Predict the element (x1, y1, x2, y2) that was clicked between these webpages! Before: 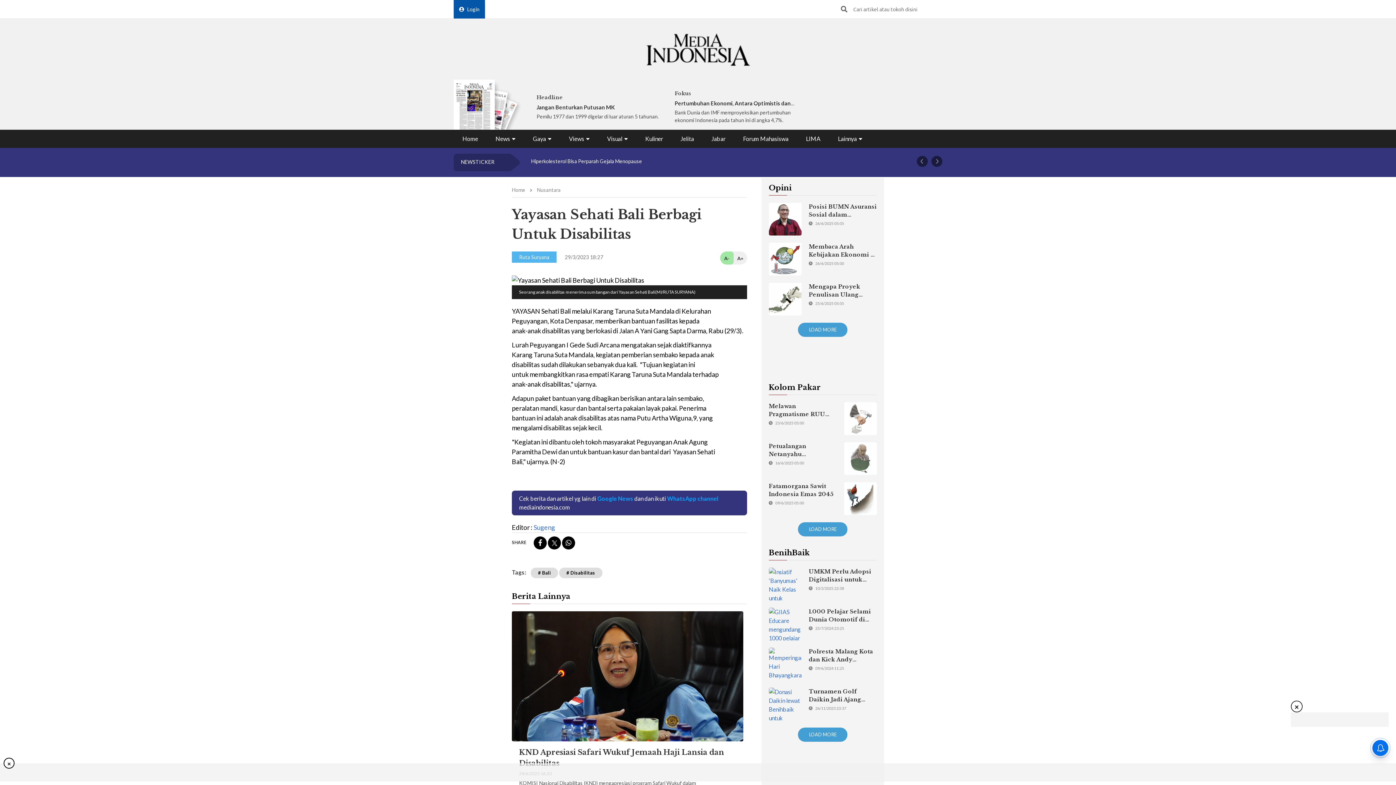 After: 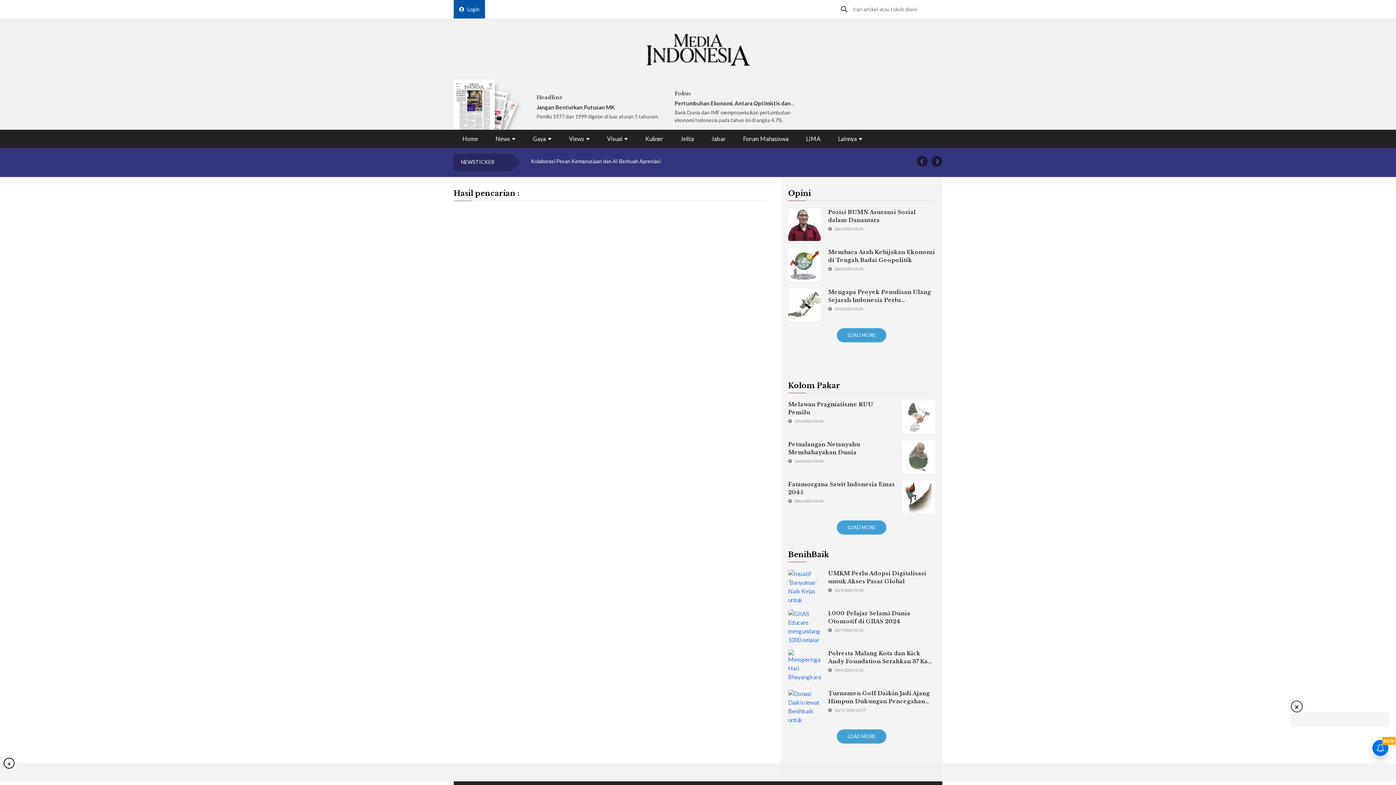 Action: bbox: (838, 3, 849, 14)